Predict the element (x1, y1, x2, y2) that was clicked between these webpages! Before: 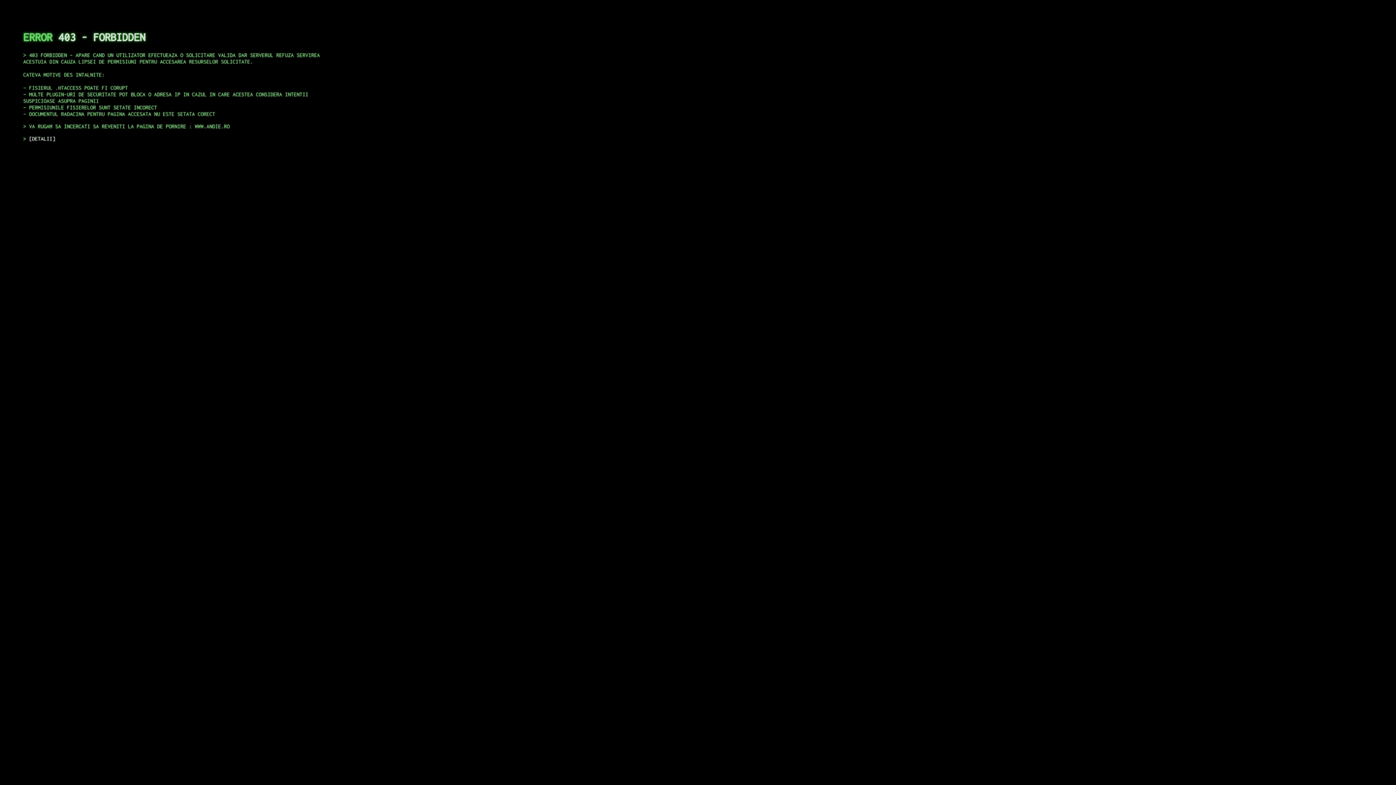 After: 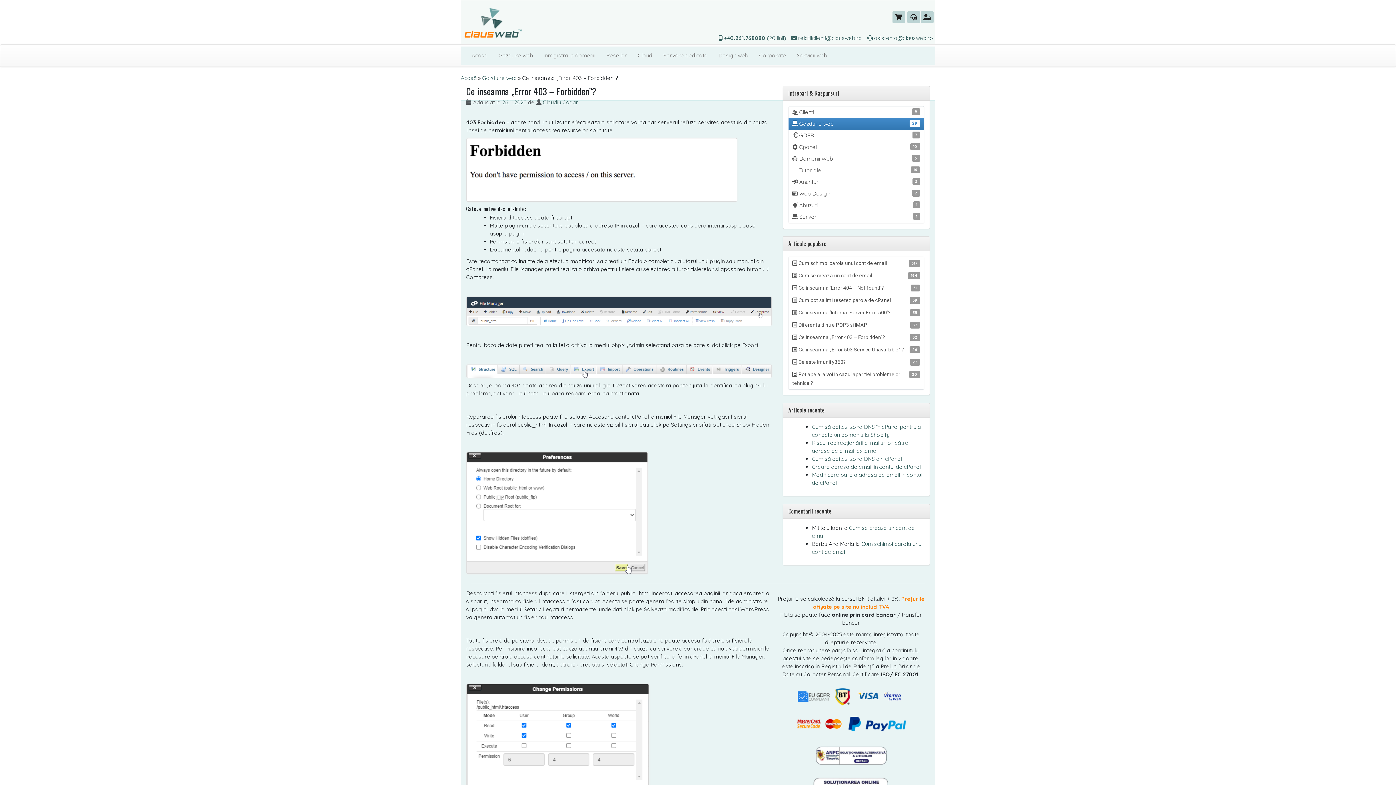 Action: label: DETALII bbox: (29, 135, 55, 141)